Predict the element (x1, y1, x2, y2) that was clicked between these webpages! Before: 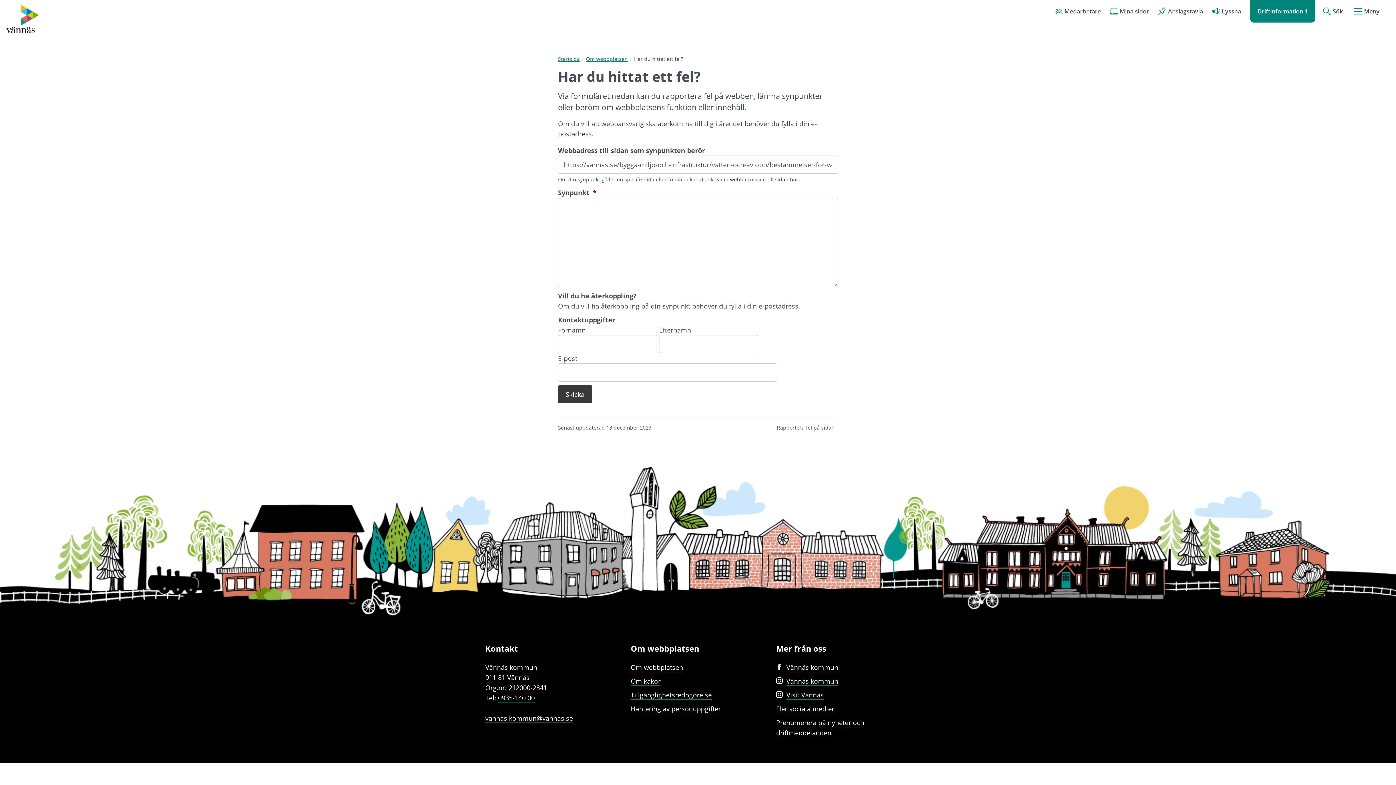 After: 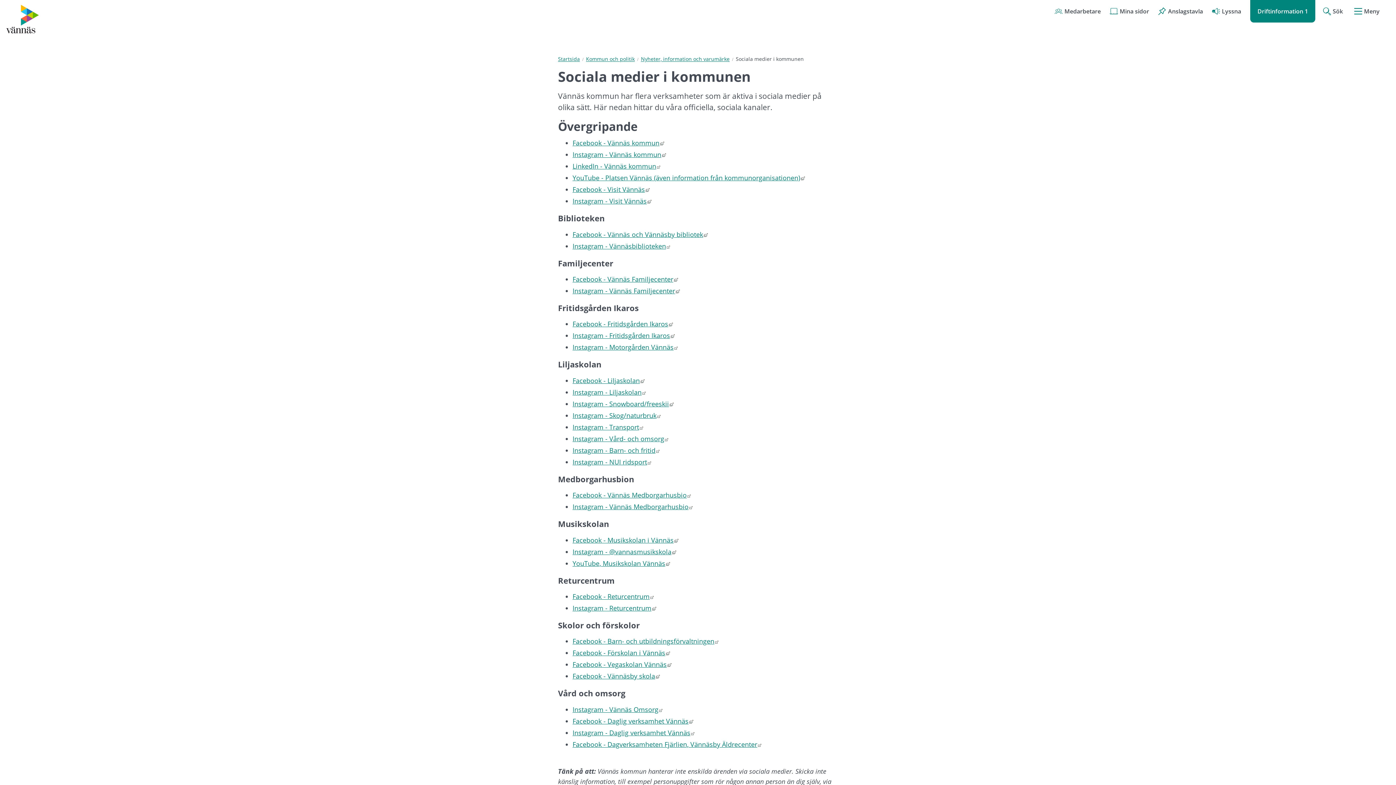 Action: bbox: (776, 704, 834, 713) label: Fler sociala medier